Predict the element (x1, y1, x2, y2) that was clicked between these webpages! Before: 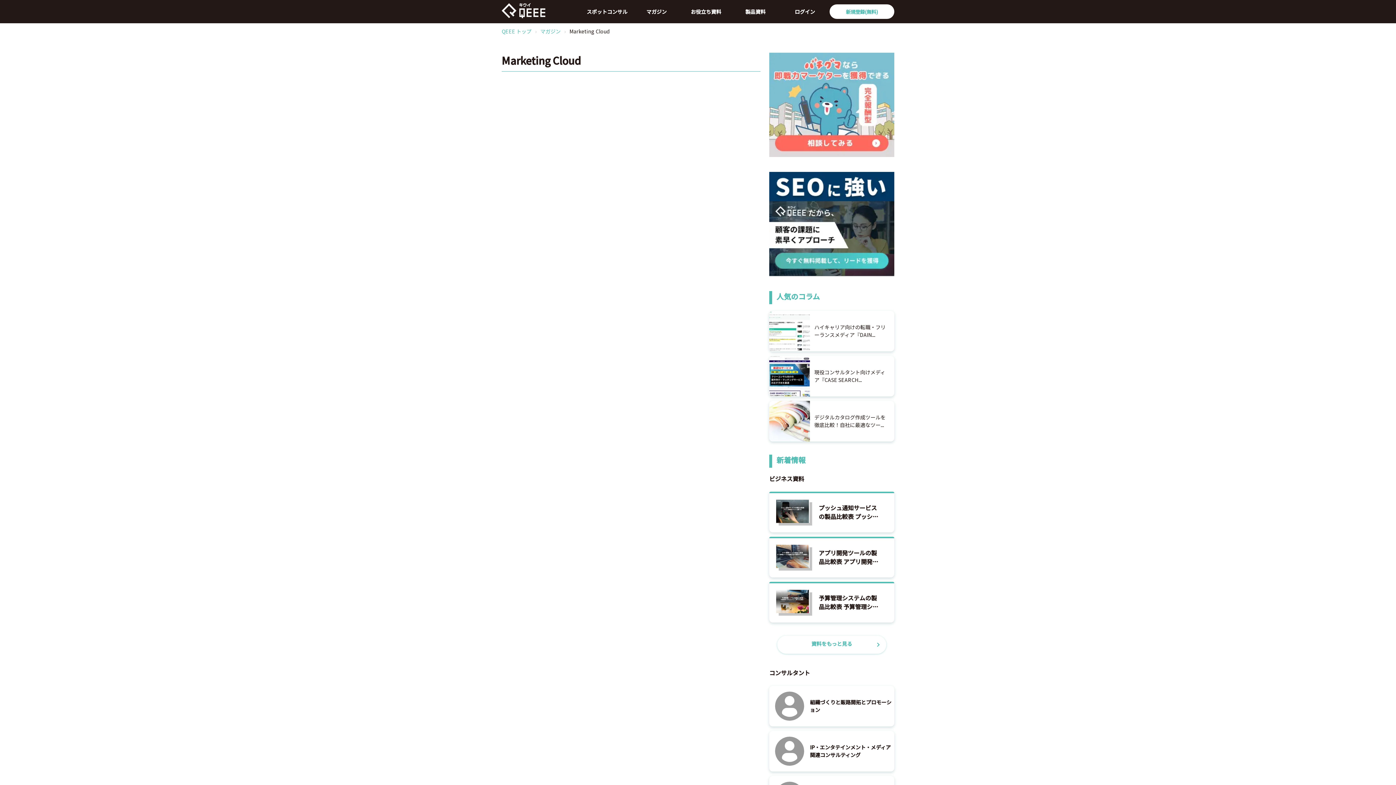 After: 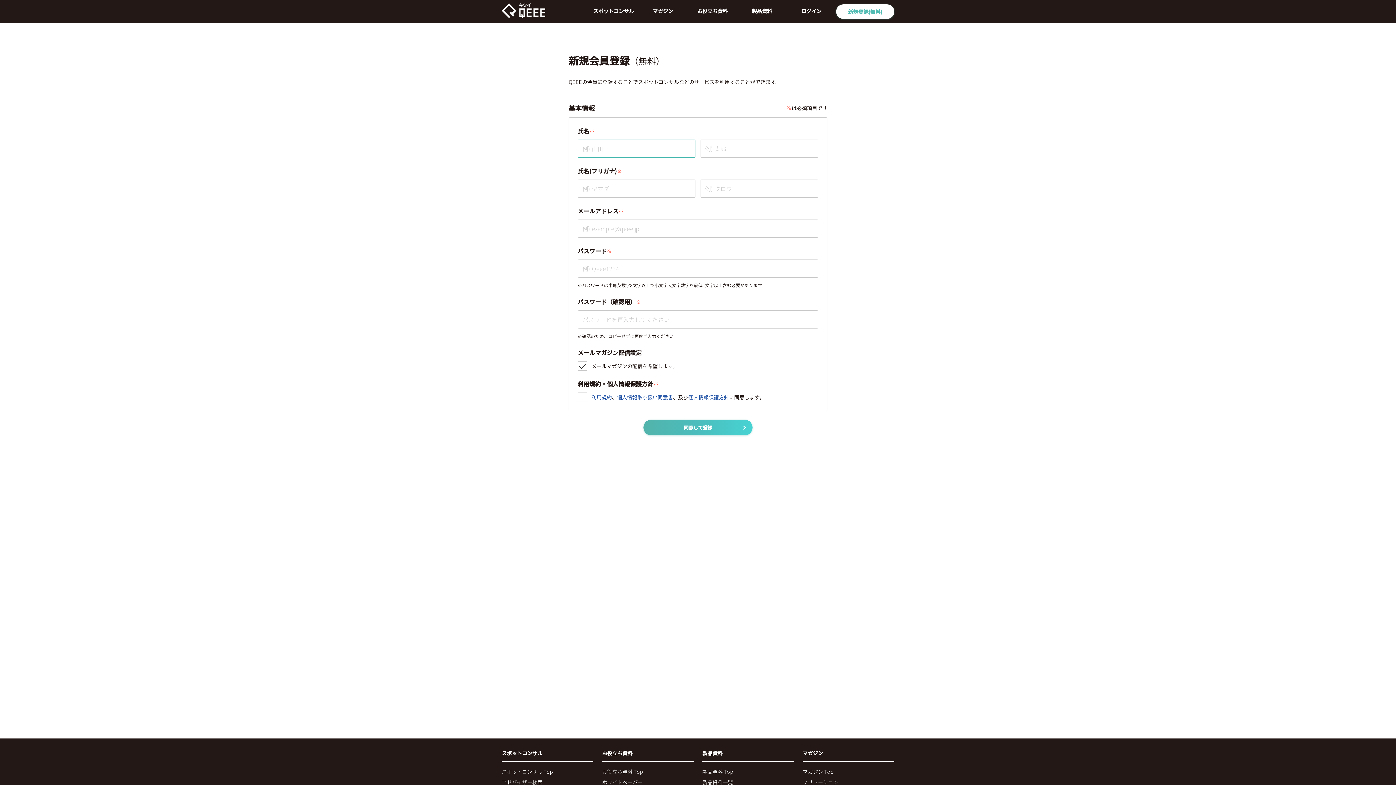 Action: label: 新規登録(無料) bbox: (829, 4, 894, 18)